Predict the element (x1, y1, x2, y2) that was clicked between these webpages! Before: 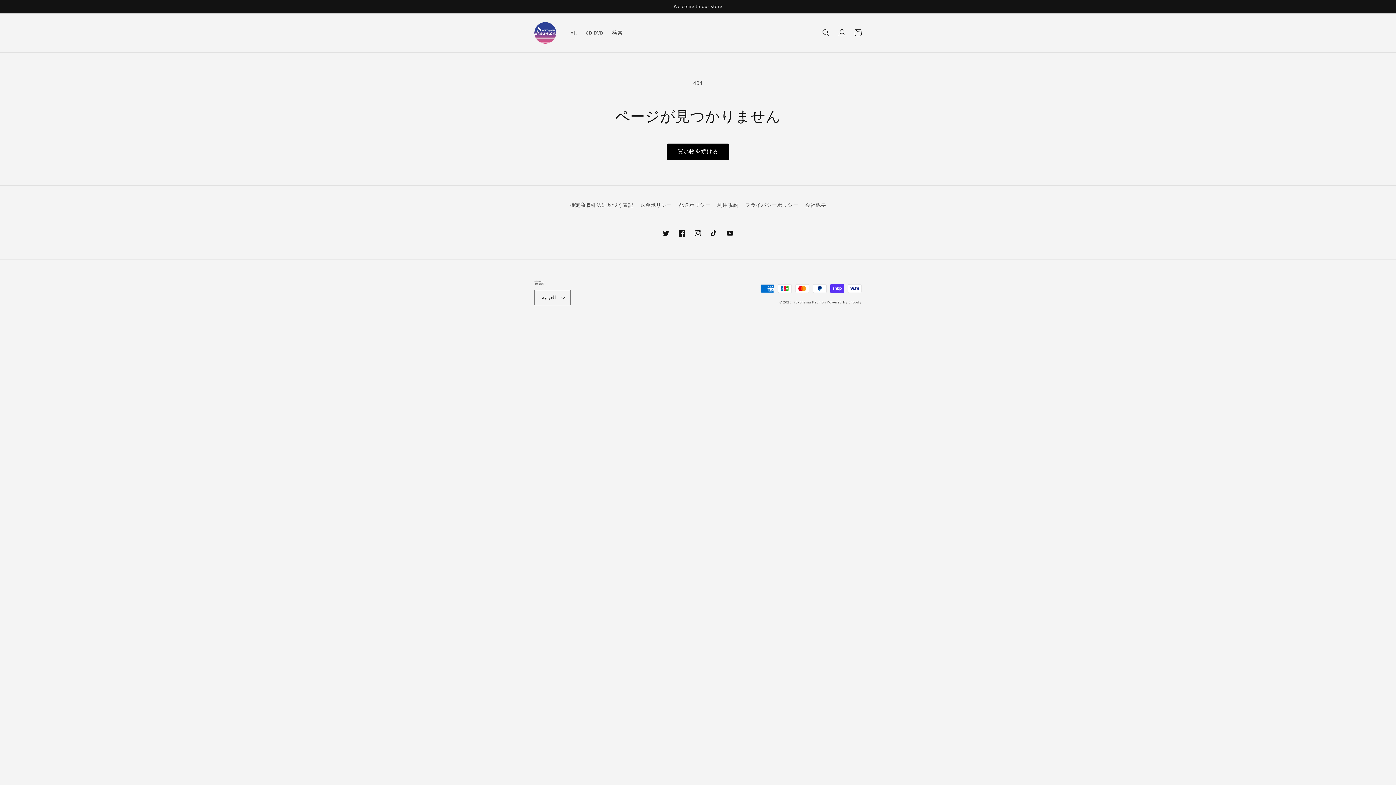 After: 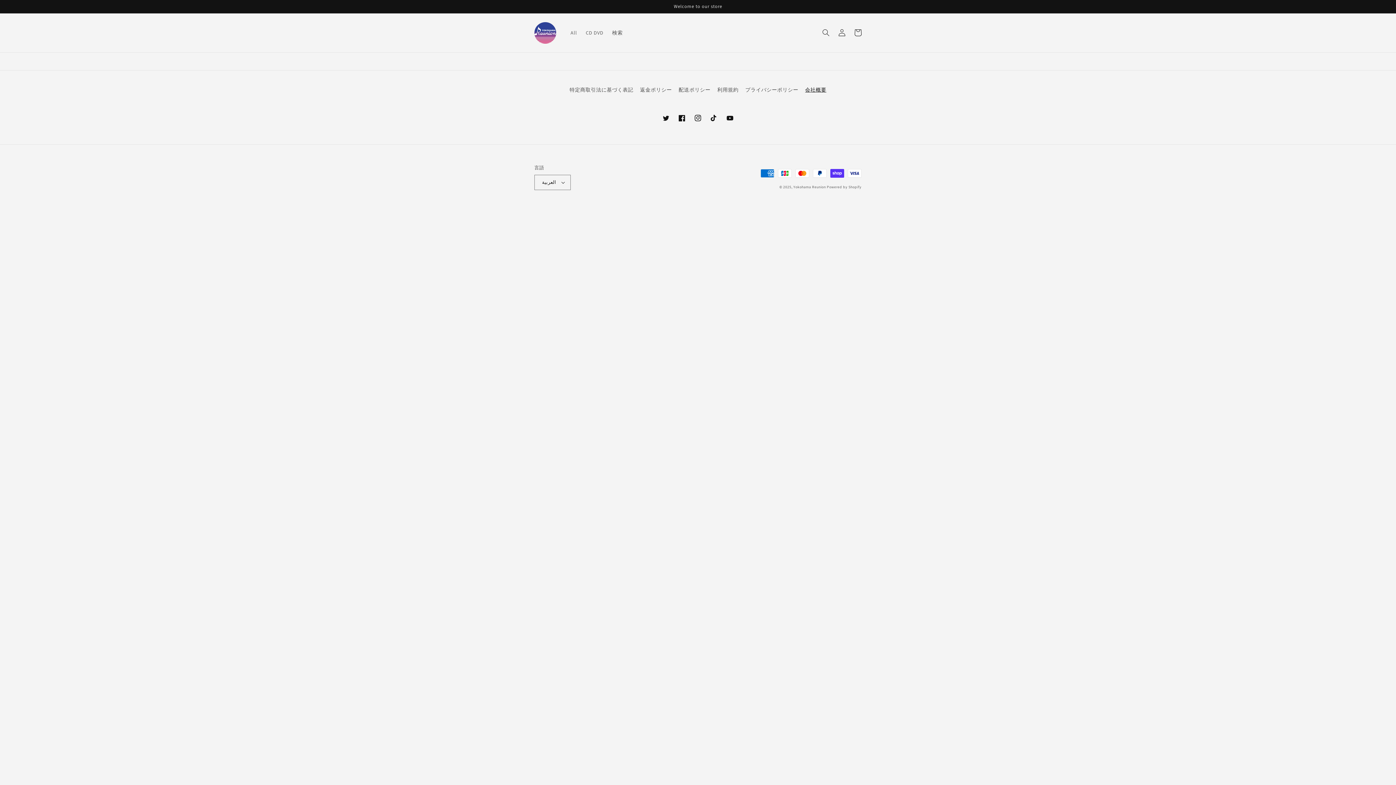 Action: bbox: (805, 198, 826, 211) label: 会社概要